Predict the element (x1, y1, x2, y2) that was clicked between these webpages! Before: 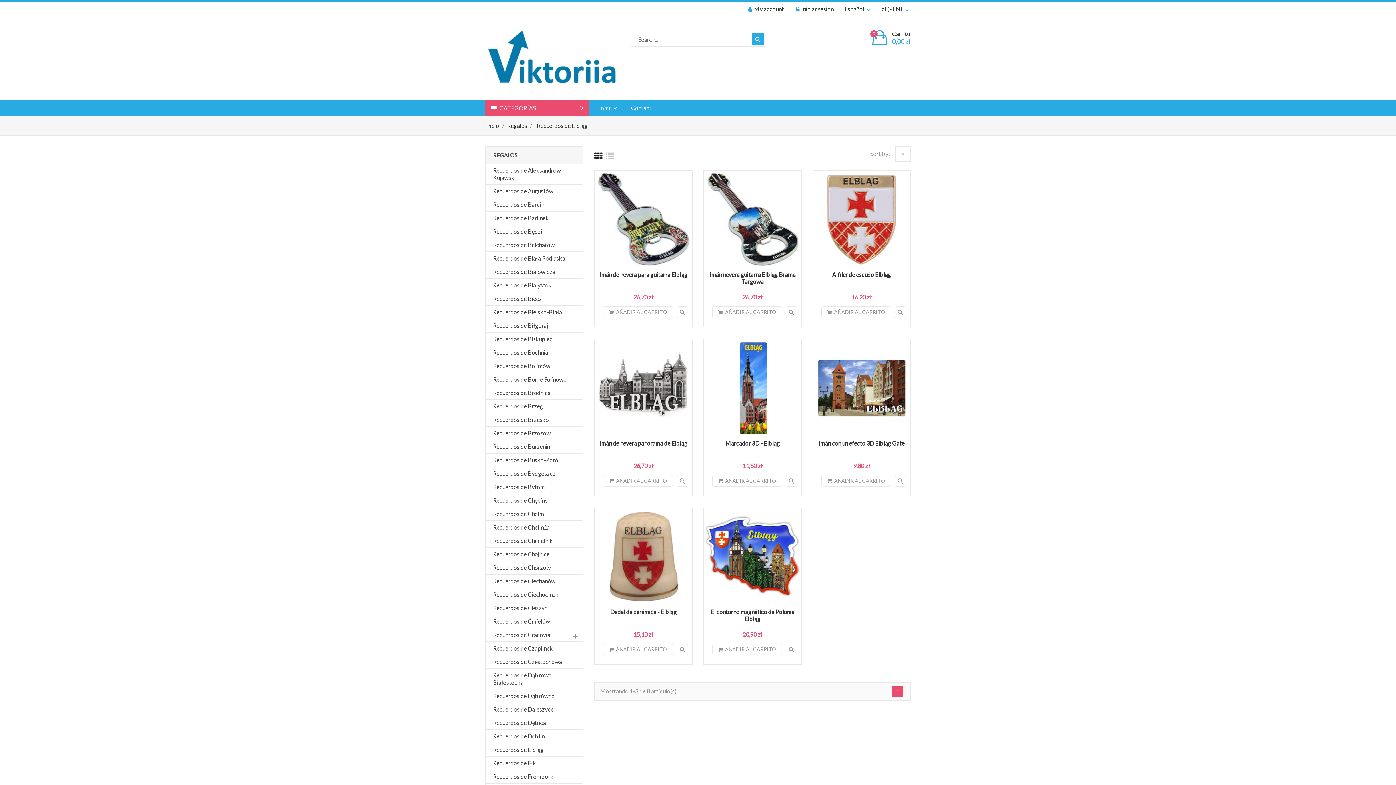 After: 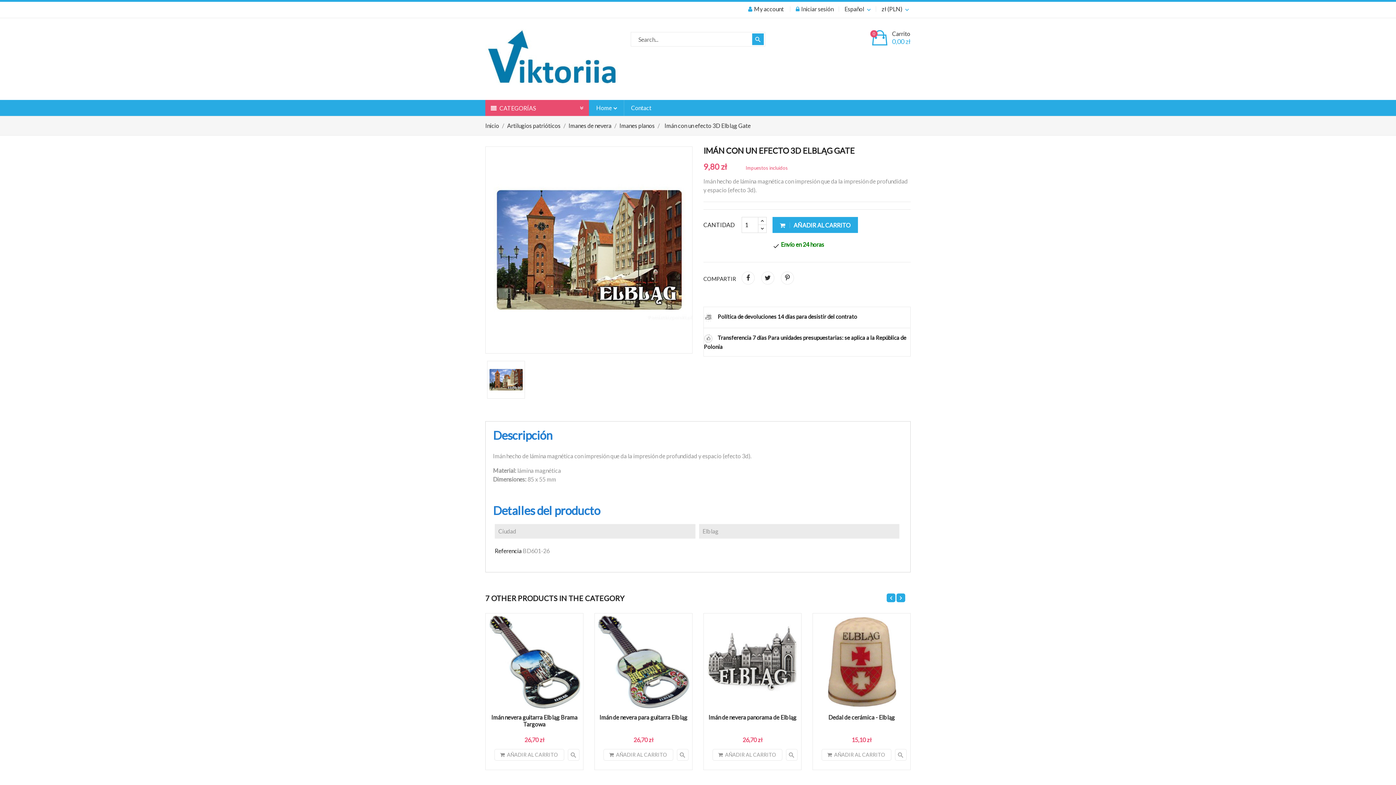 Action: bbox: (813, 339, 910, 437)